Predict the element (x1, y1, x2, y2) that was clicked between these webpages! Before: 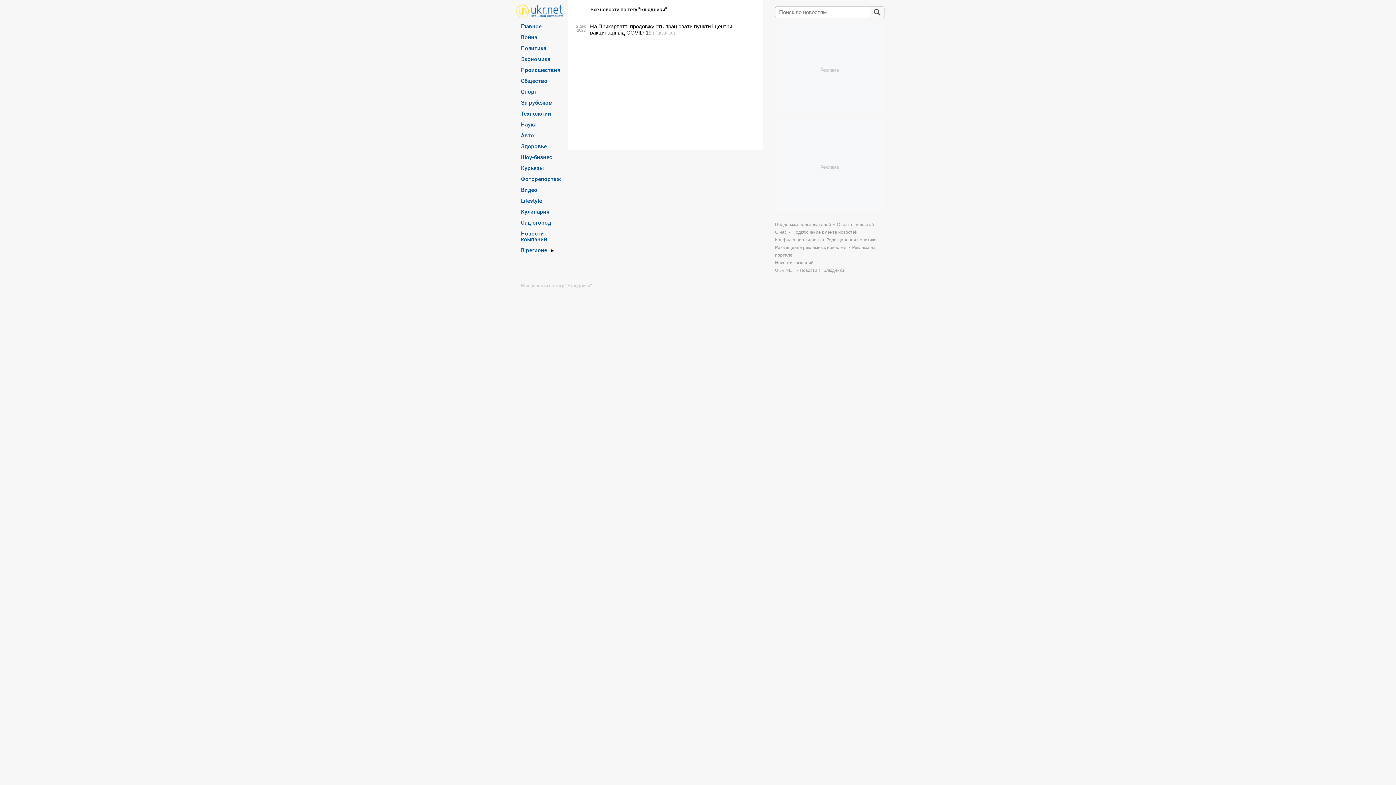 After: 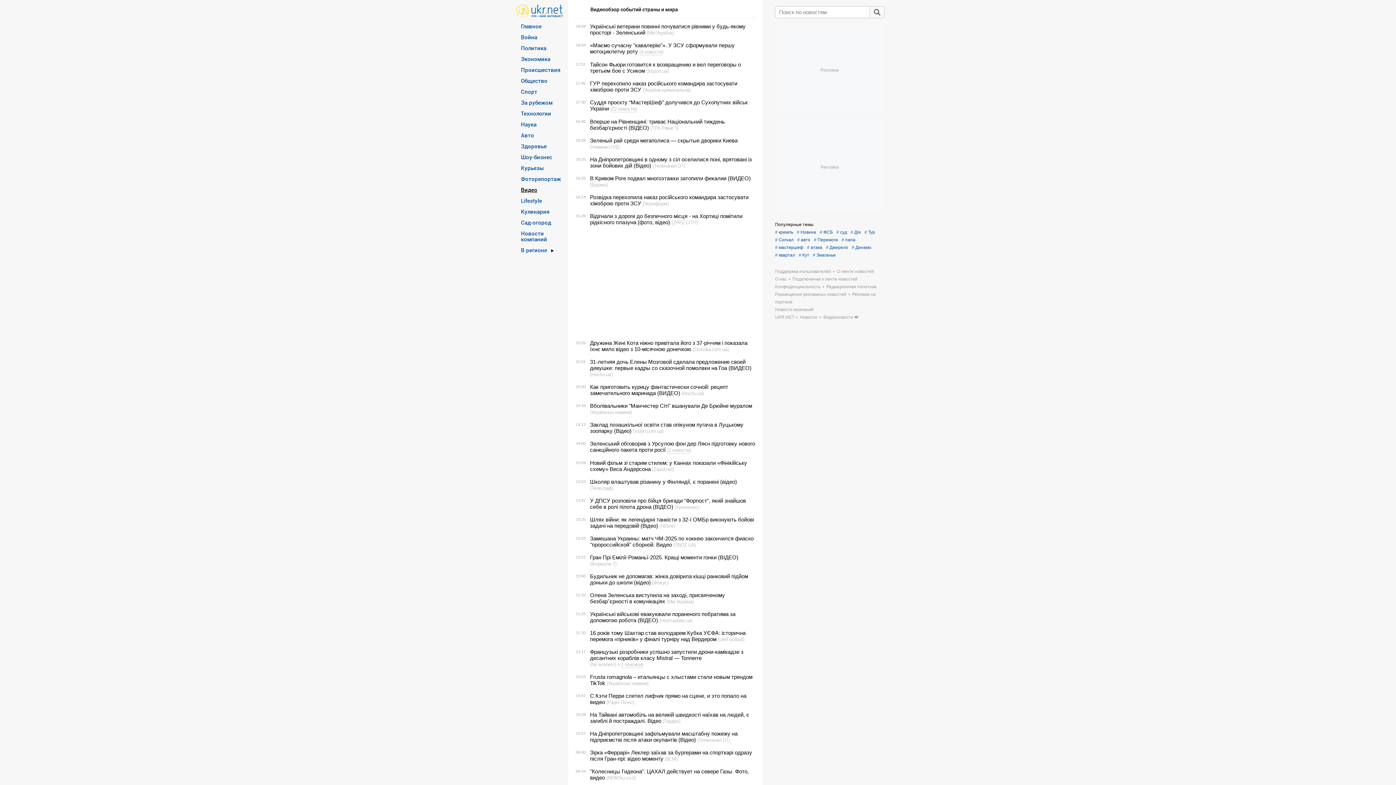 Action: bbox: (521, 186, 537, 192) label: Видео